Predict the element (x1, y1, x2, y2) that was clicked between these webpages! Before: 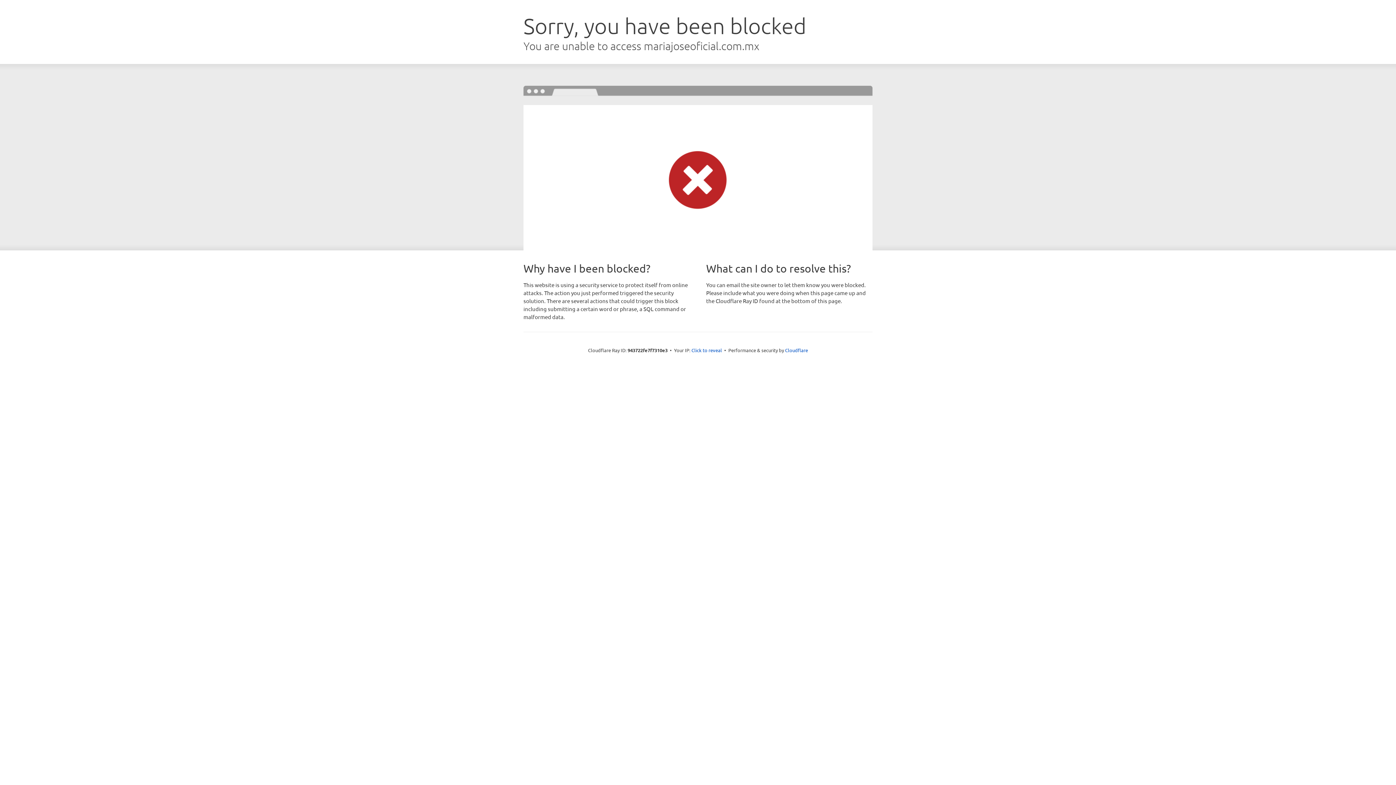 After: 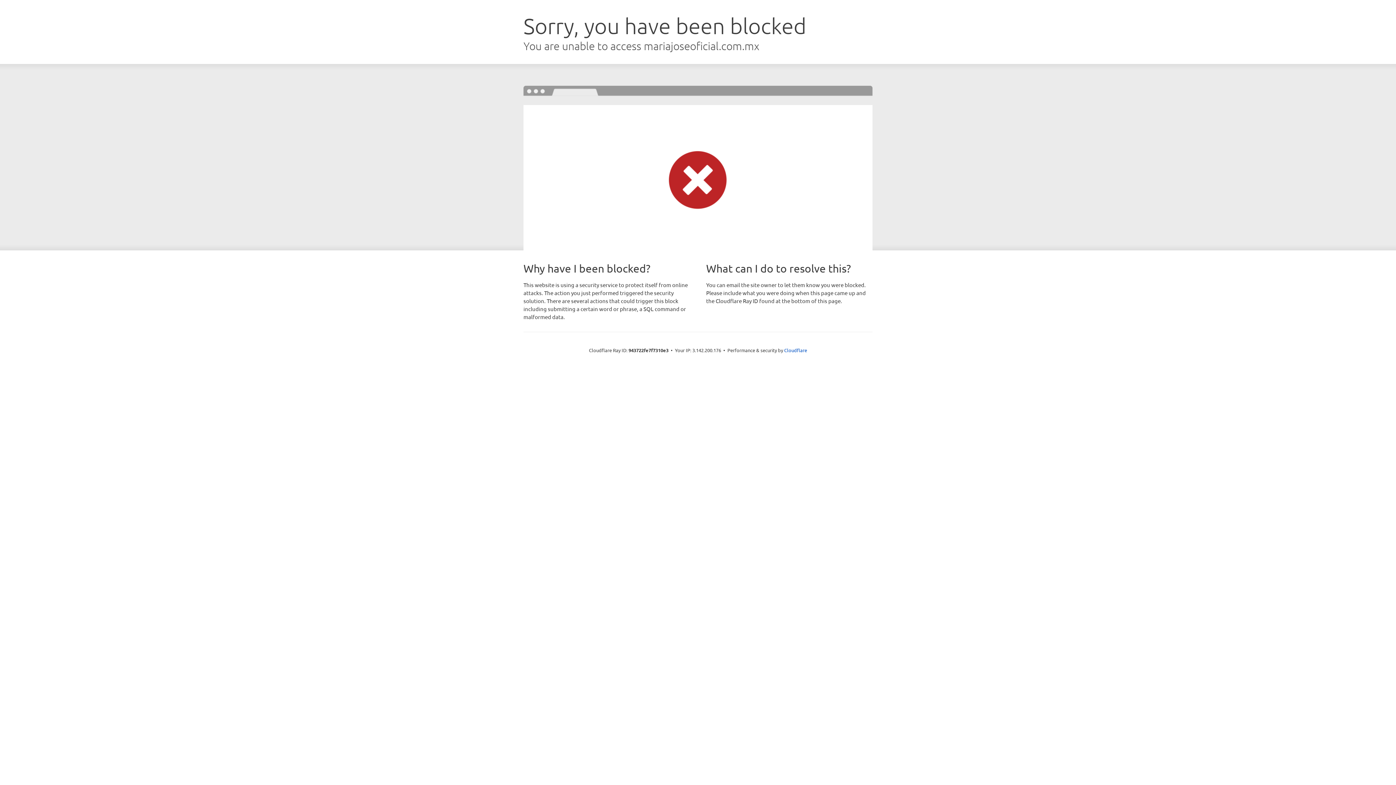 Action: label: Click to reveal bbox: (691, 346, 722, 353)